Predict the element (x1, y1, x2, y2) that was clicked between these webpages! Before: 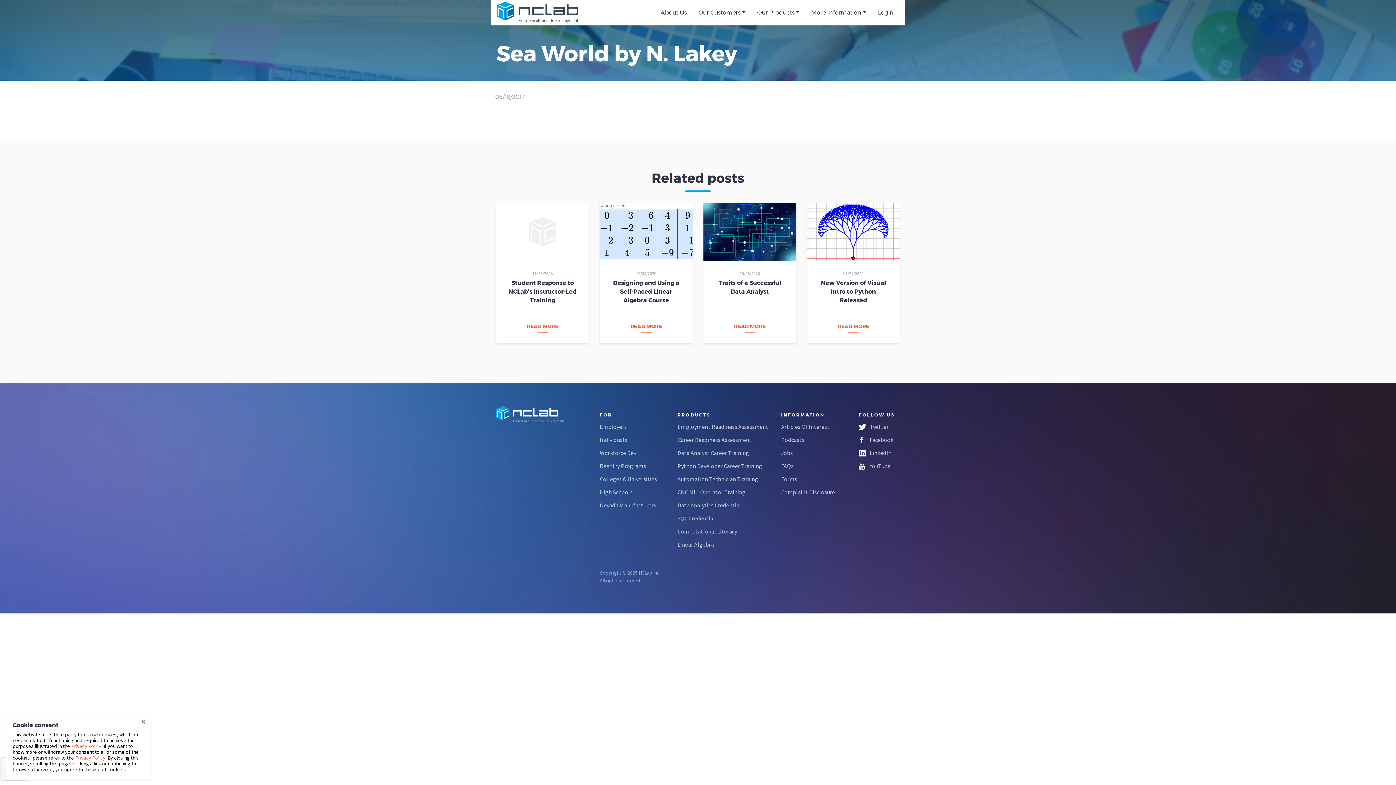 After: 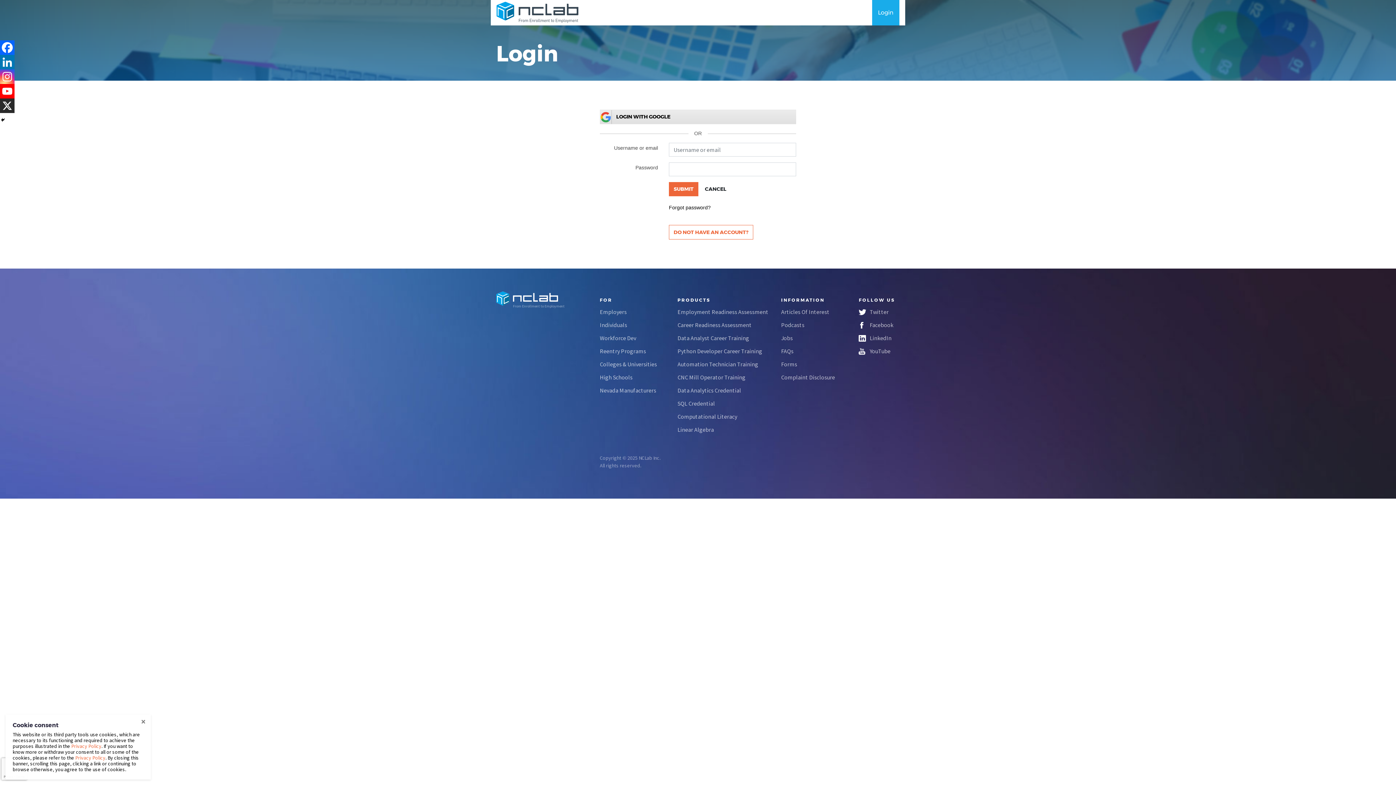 Action: label: Login bbox: (872, 0, 899, 25)